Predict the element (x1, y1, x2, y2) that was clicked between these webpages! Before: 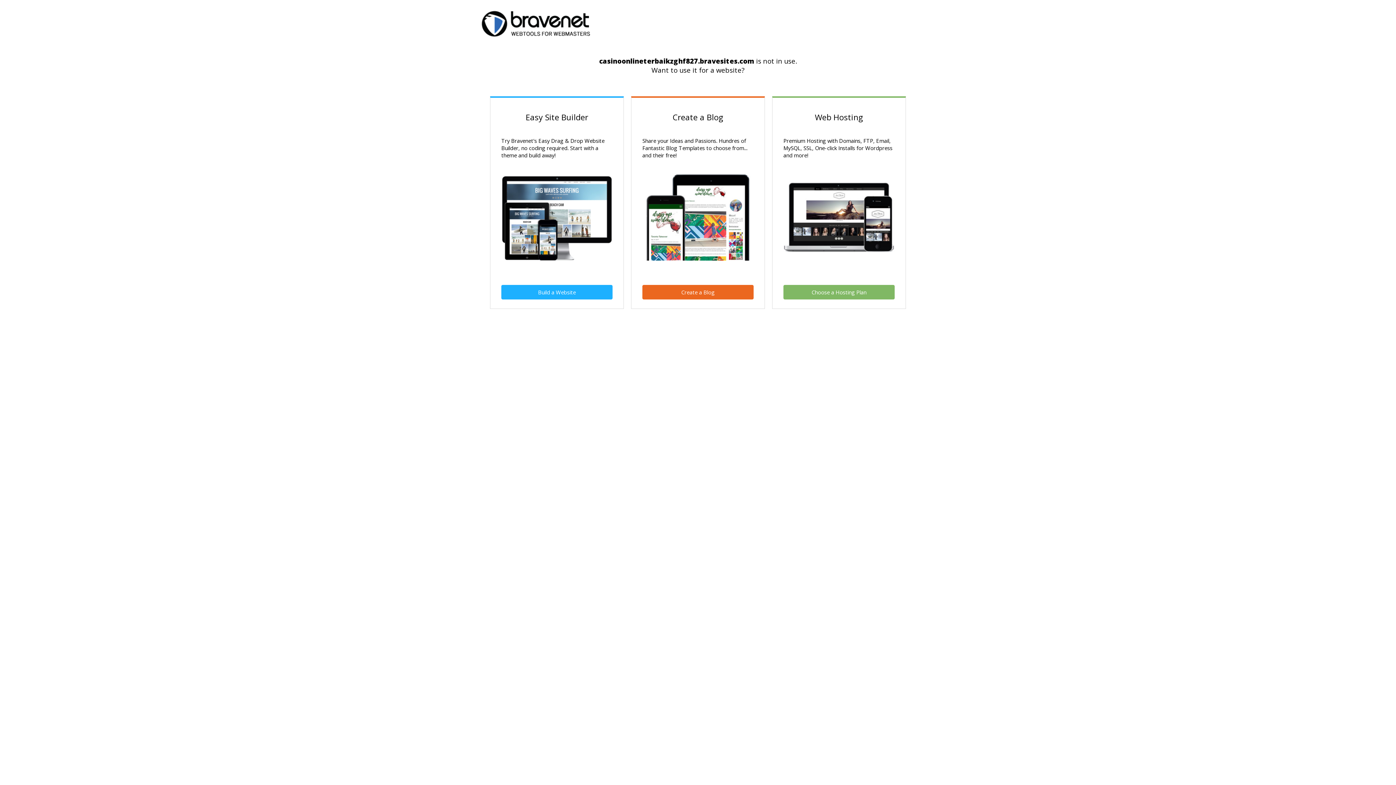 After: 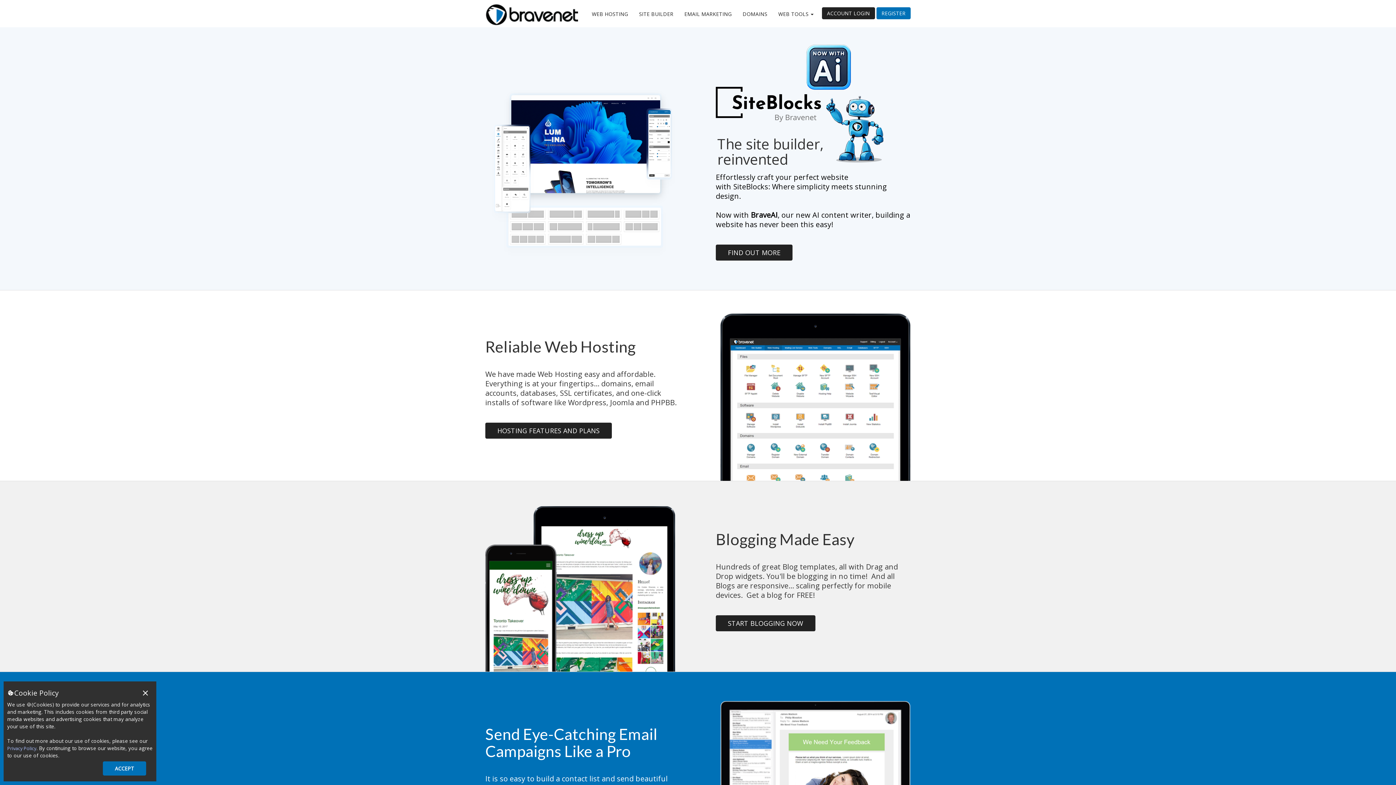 Action: bbox: (481, 30, 590, 38)